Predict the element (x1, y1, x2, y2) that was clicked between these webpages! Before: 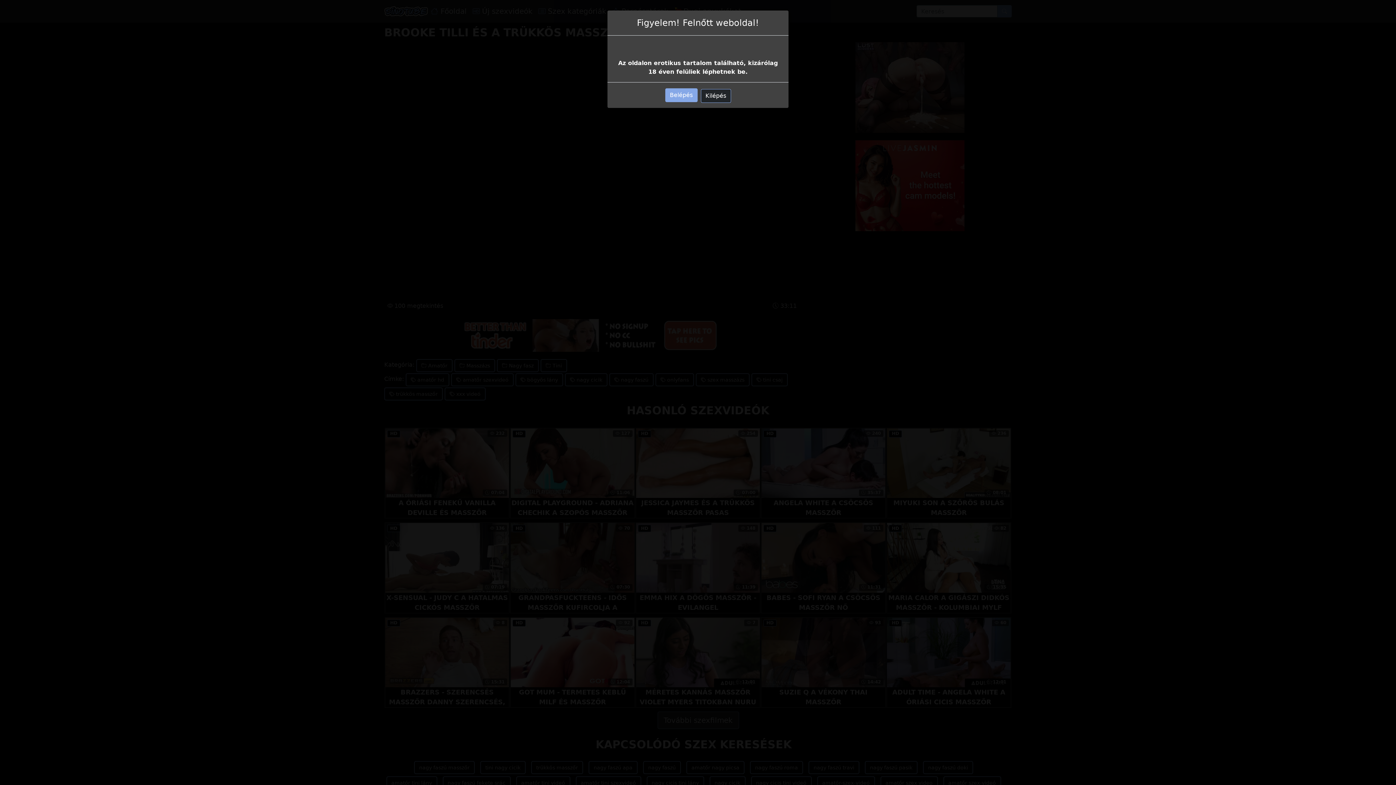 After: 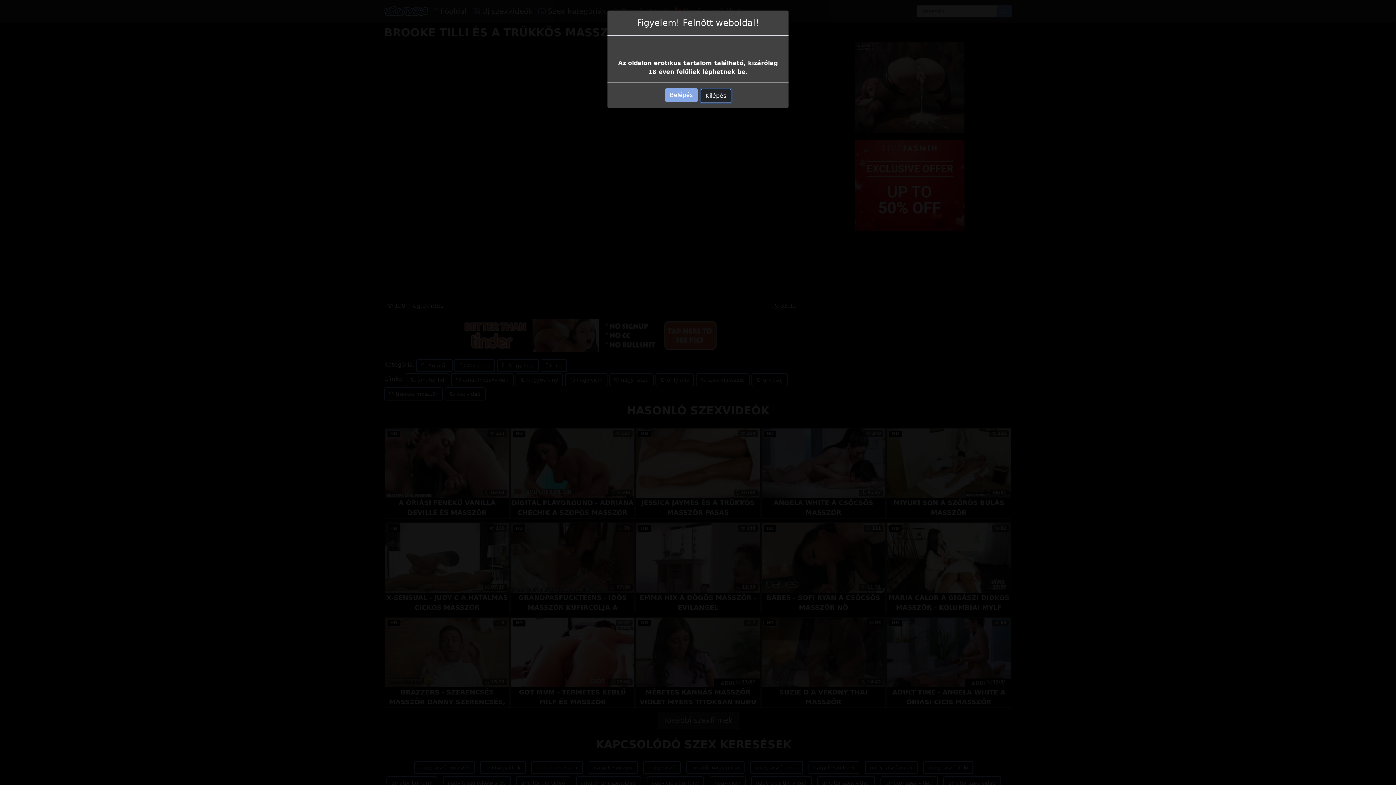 Action: label: Kilépés bbox: (700, 89, 731, 102)